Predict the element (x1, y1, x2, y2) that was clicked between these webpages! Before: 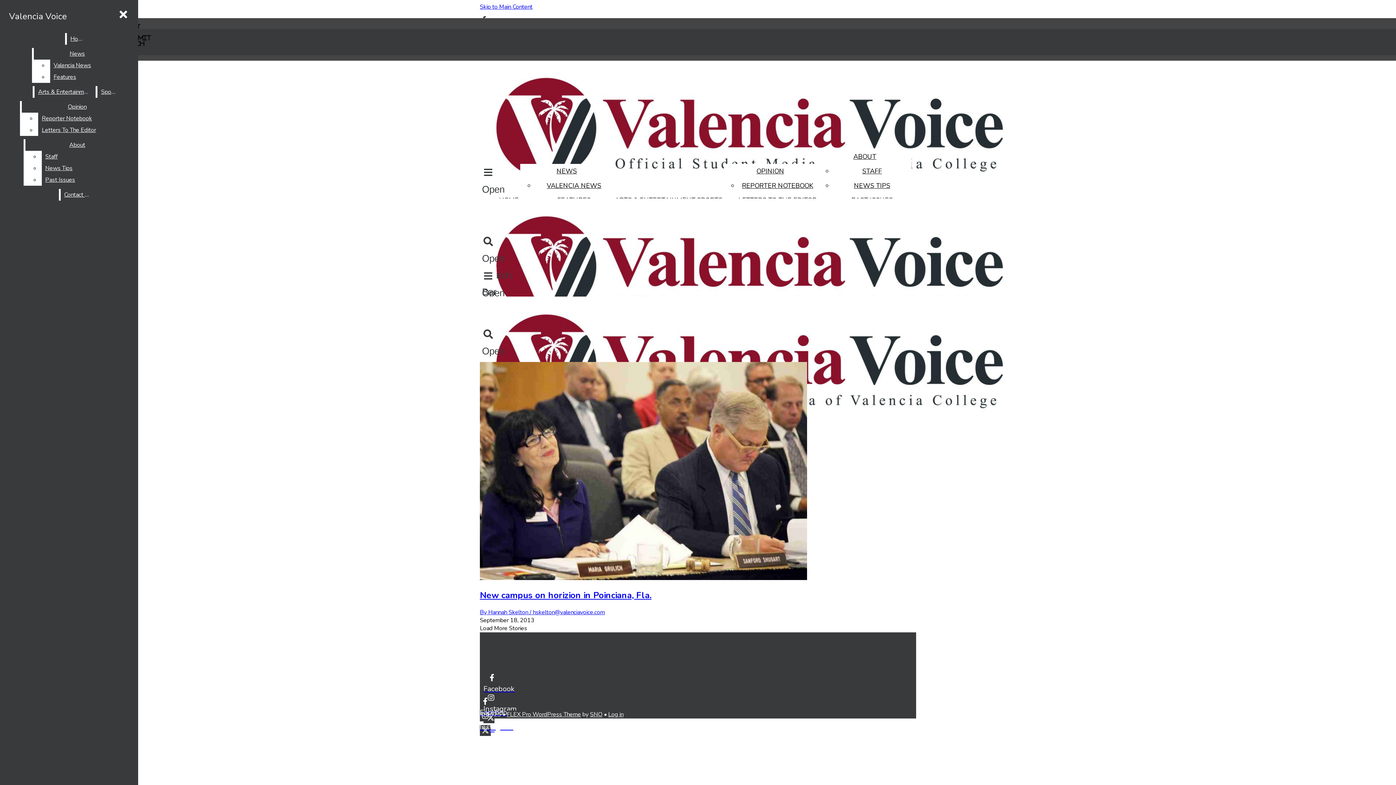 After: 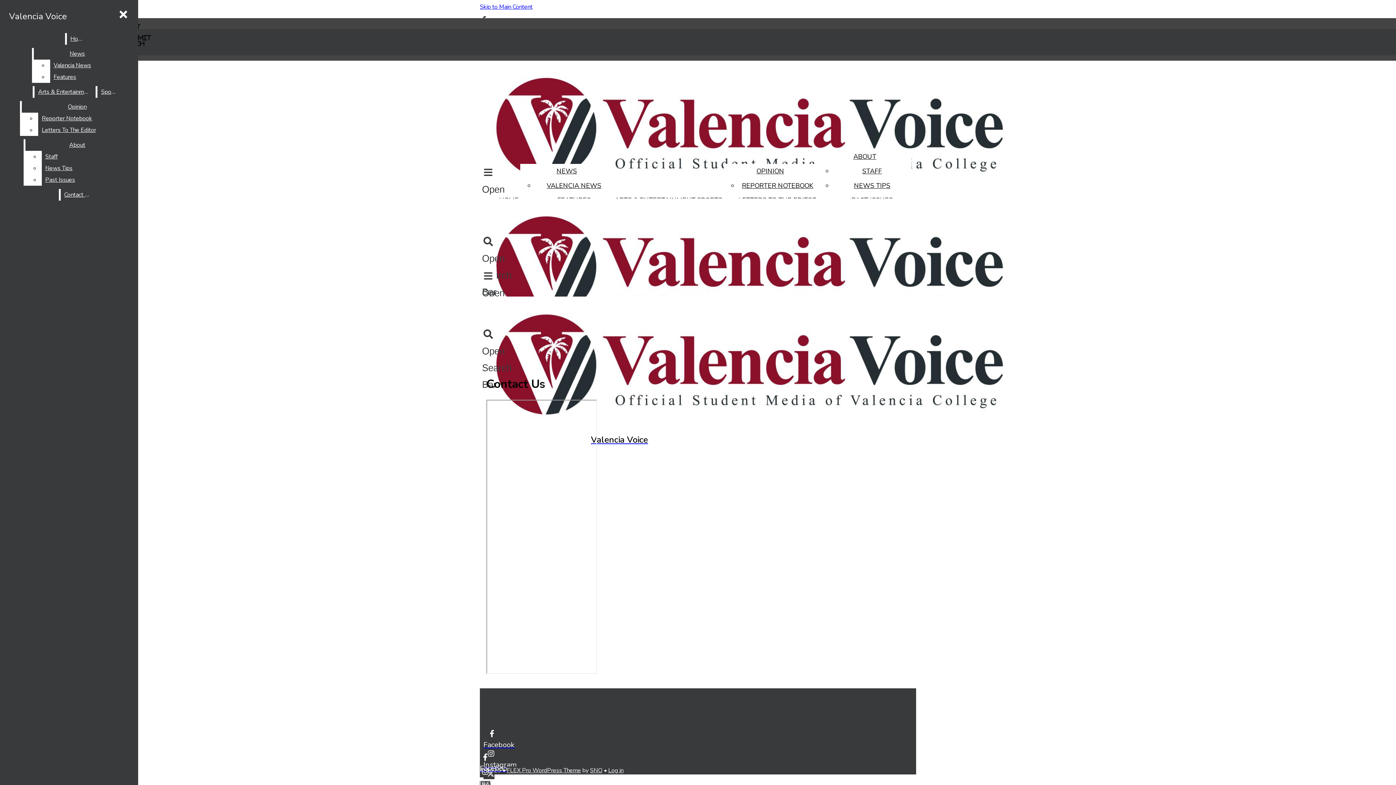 Action: bbox: (60, 189, 94, 200) label: Contact Us